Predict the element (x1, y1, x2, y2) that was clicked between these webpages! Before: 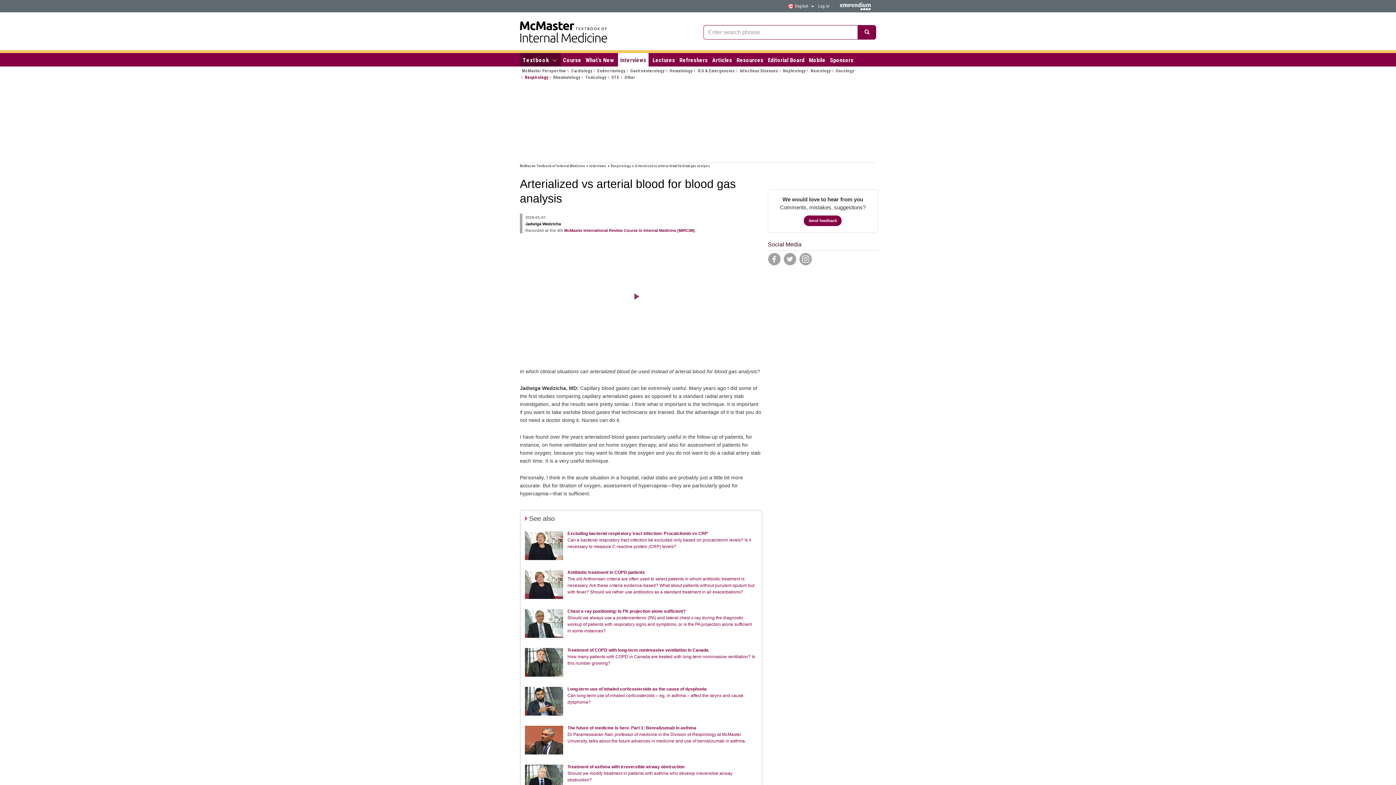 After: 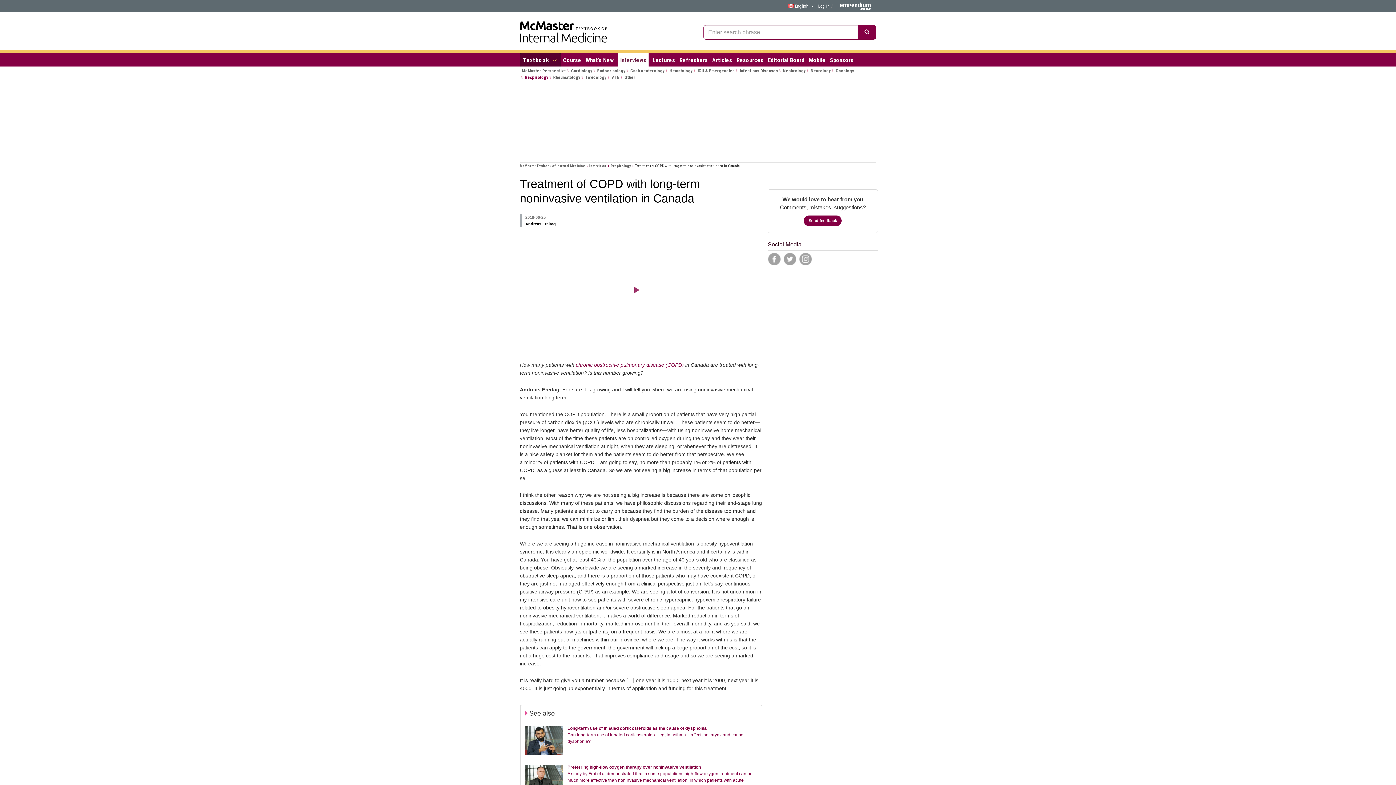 Action: bbox: (525, 647, 756, 653) label: Treatment of COPD with long-term noninvasive ventilation in Canada